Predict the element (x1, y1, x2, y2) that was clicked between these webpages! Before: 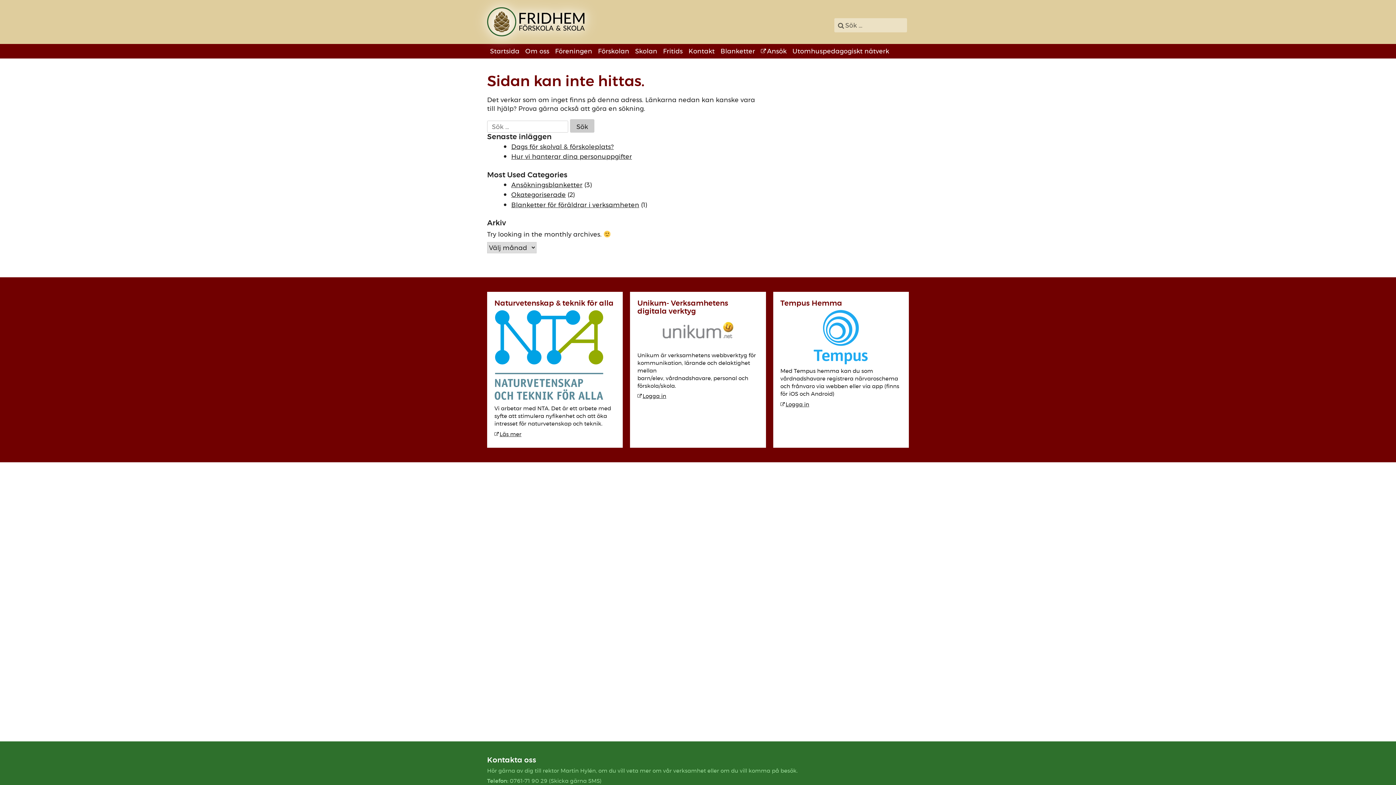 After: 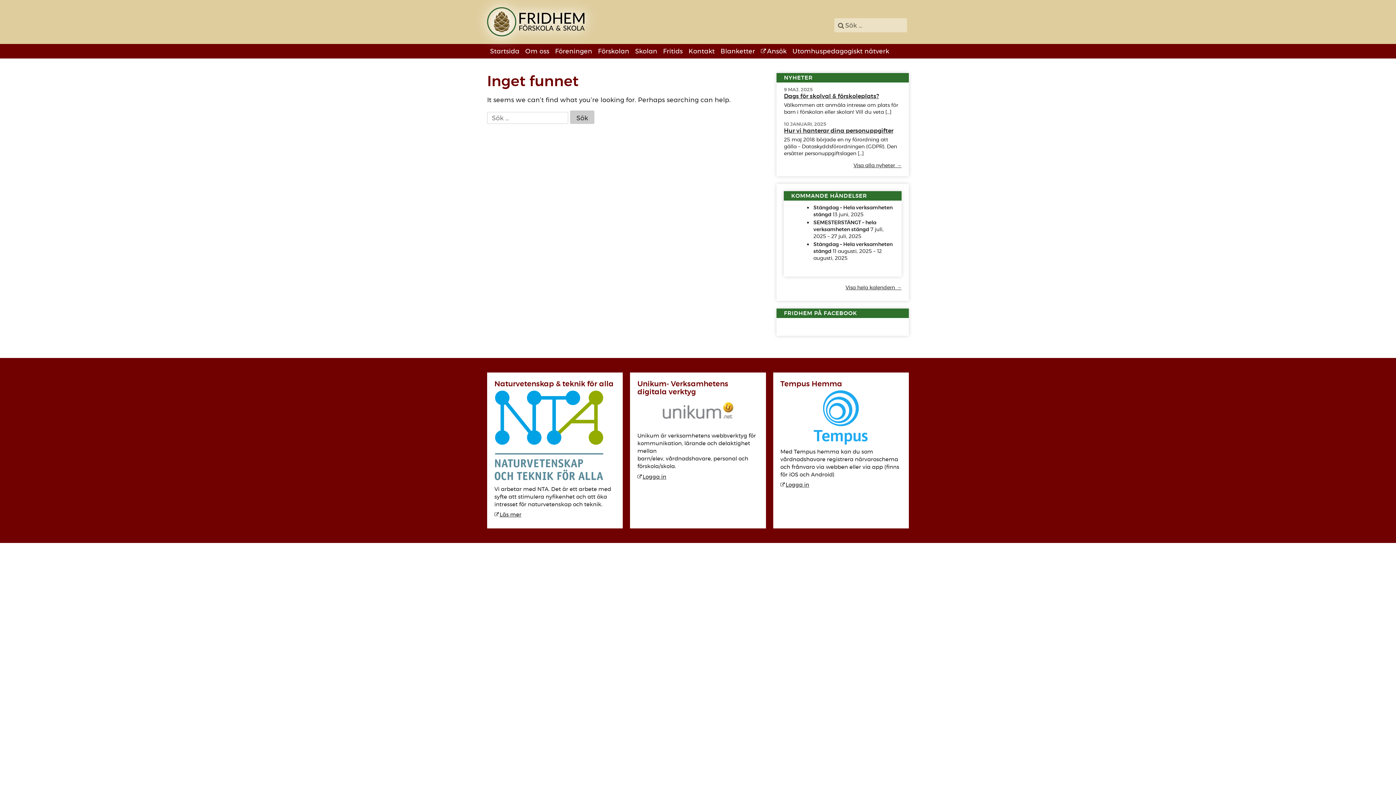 Action: bbox: (511, 199, 639, 209) label: Blanketter för föräldrar i verksamheten